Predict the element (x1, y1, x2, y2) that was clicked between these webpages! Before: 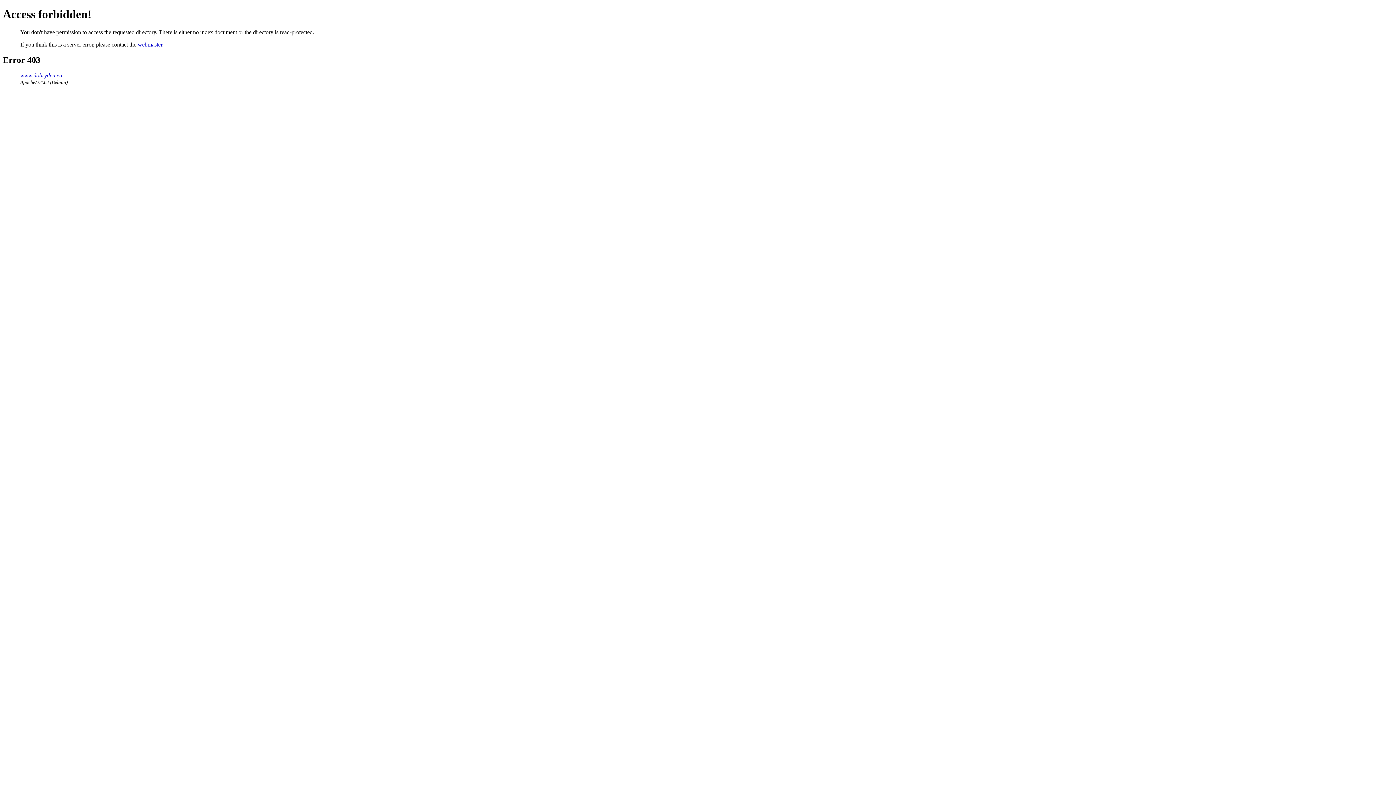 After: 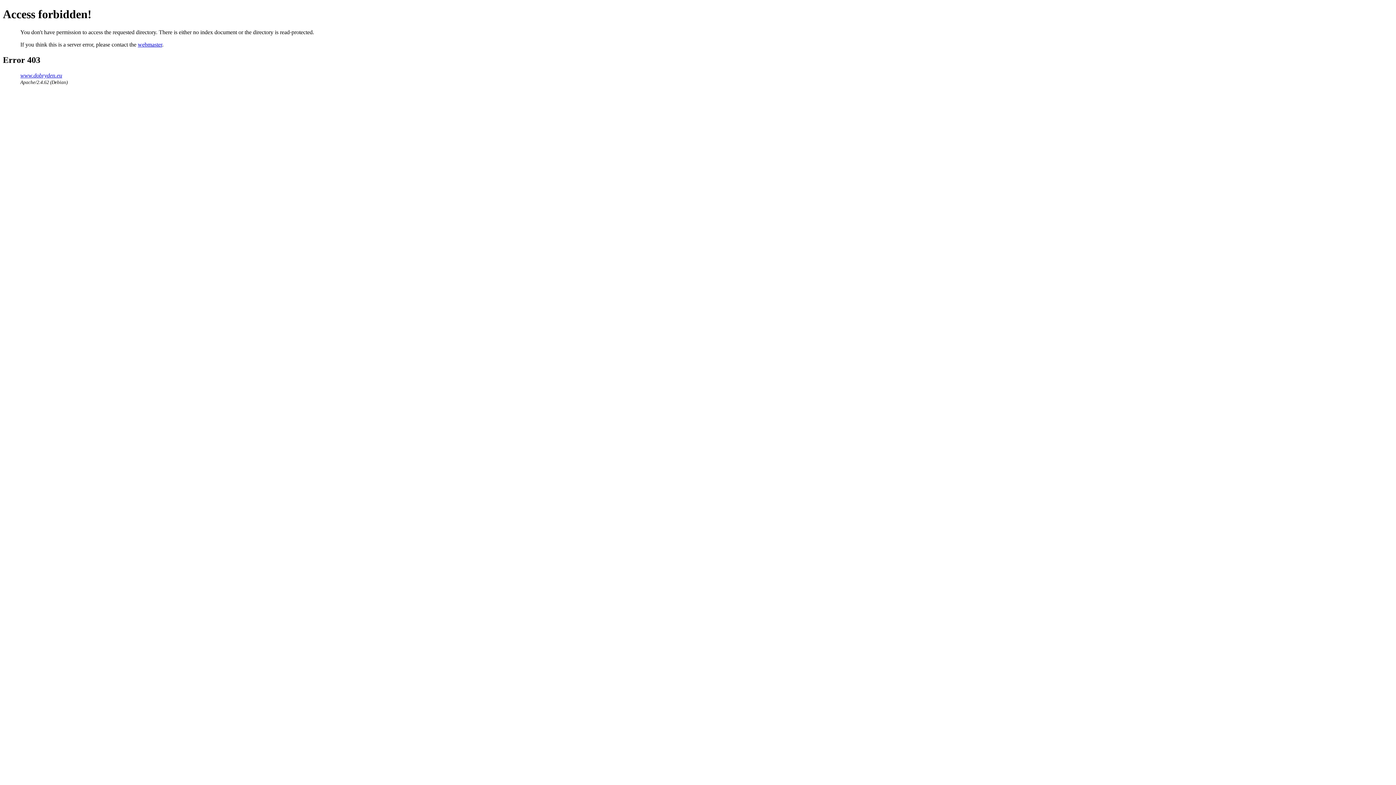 Action: bbox: (20, 72, 62, 78) label: www.dobryden.eu